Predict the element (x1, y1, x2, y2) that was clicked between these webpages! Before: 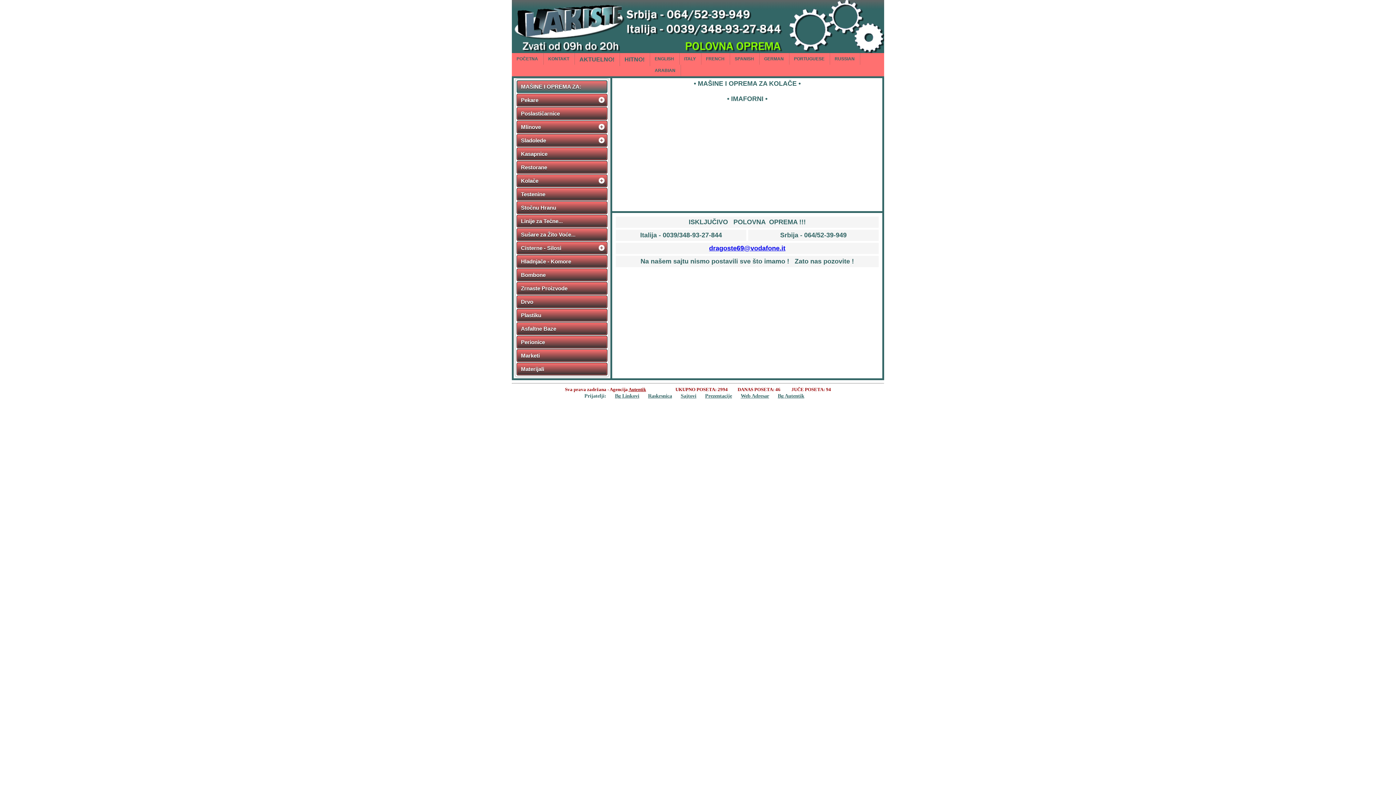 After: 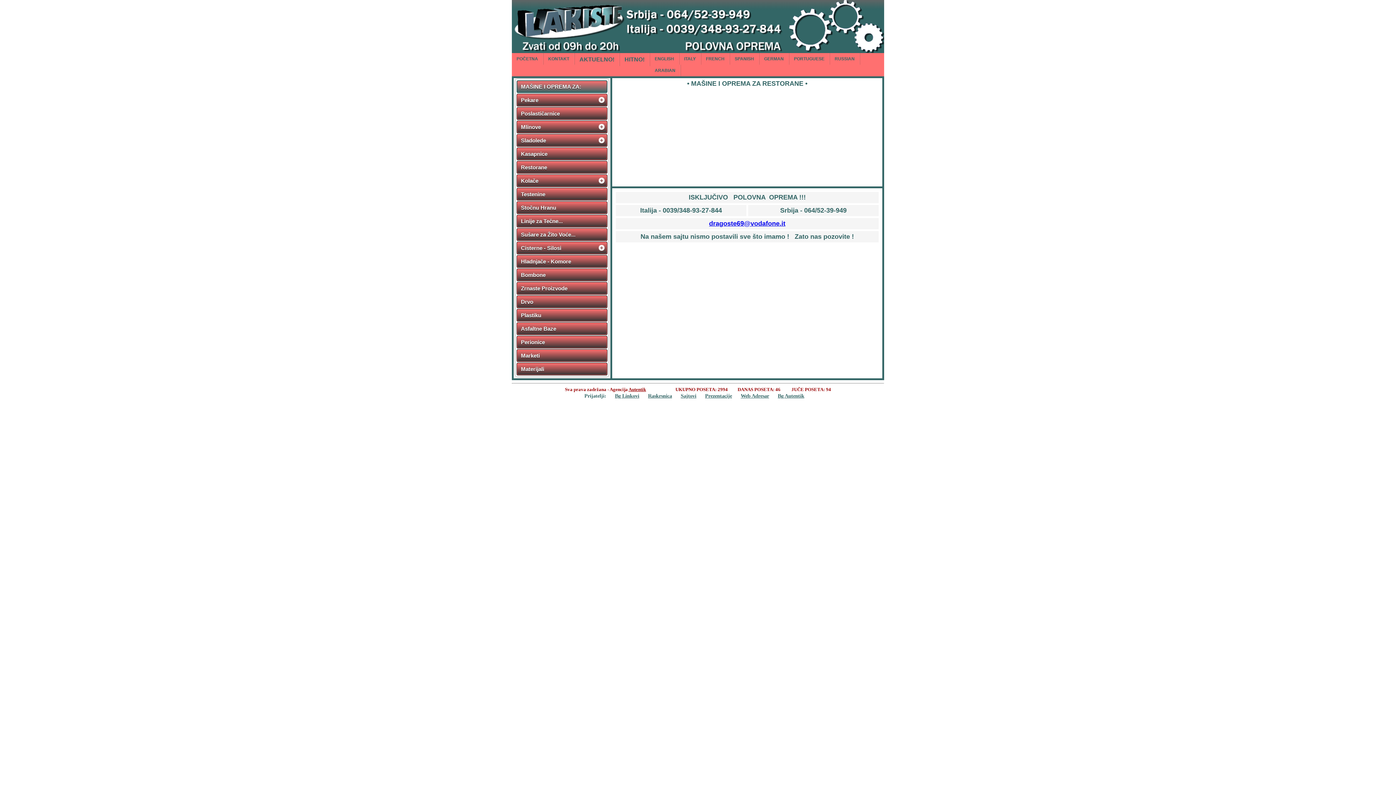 Action: bbox: (516, 161, 607, 173) label: Restorane